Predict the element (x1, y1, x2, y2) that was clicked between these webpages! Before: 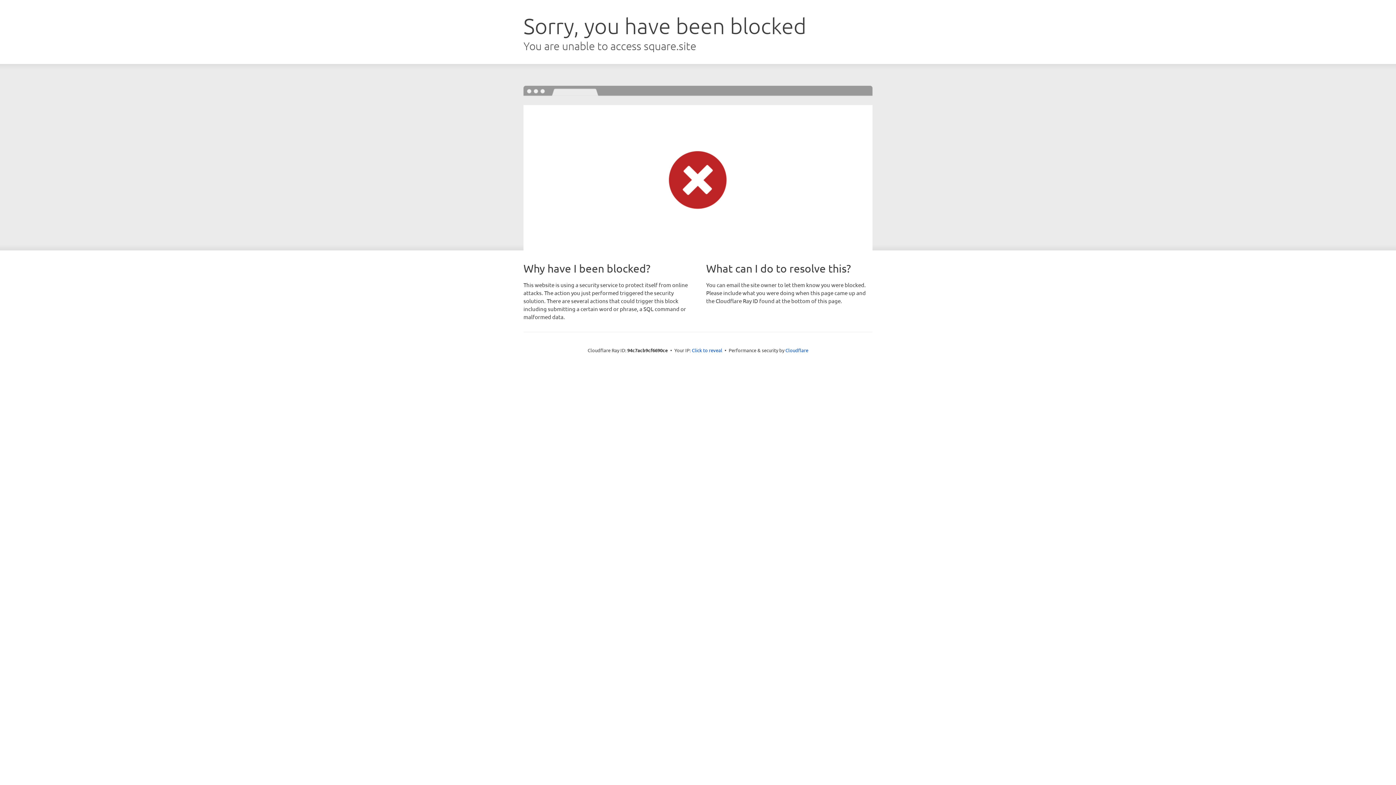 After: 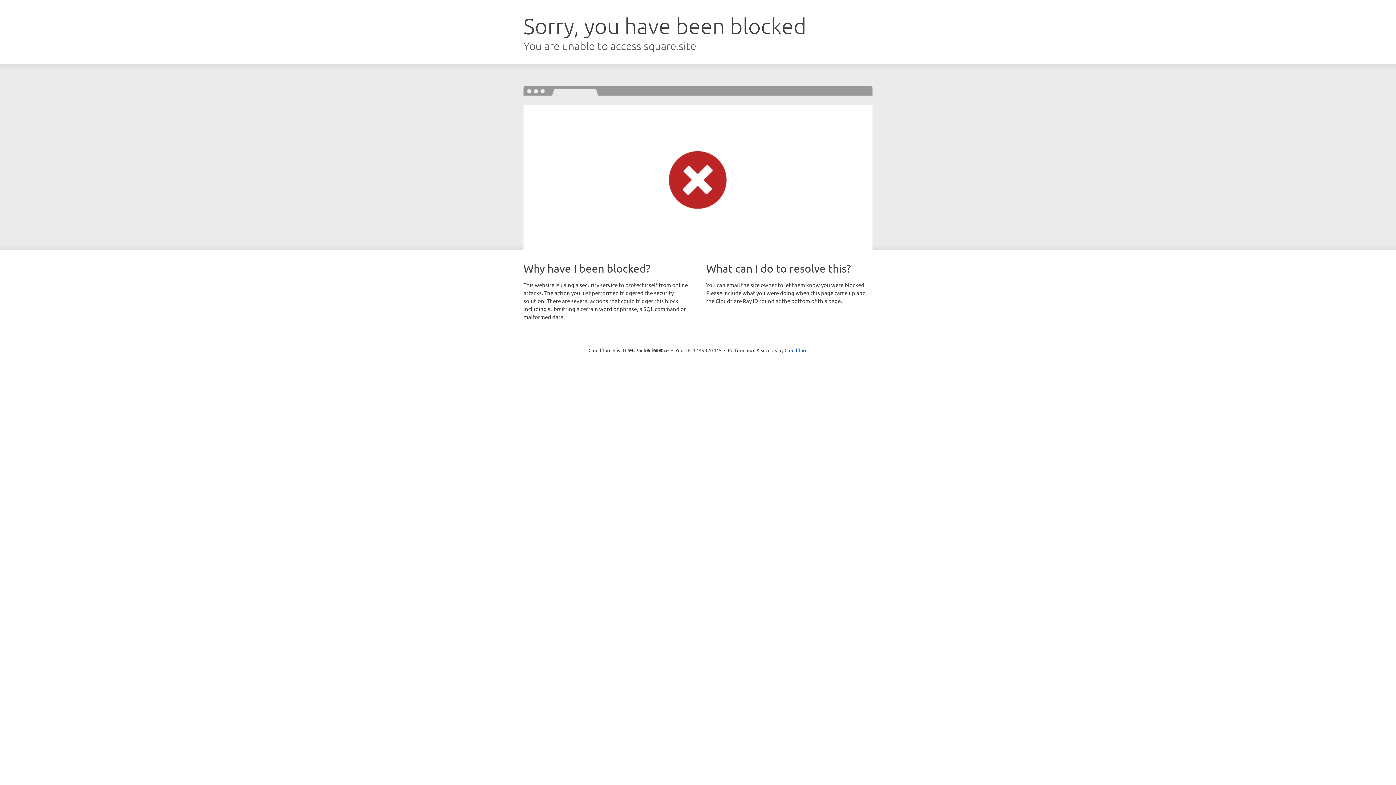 Action: label: Click to reveal bbox: (692, 346, 722, 353)